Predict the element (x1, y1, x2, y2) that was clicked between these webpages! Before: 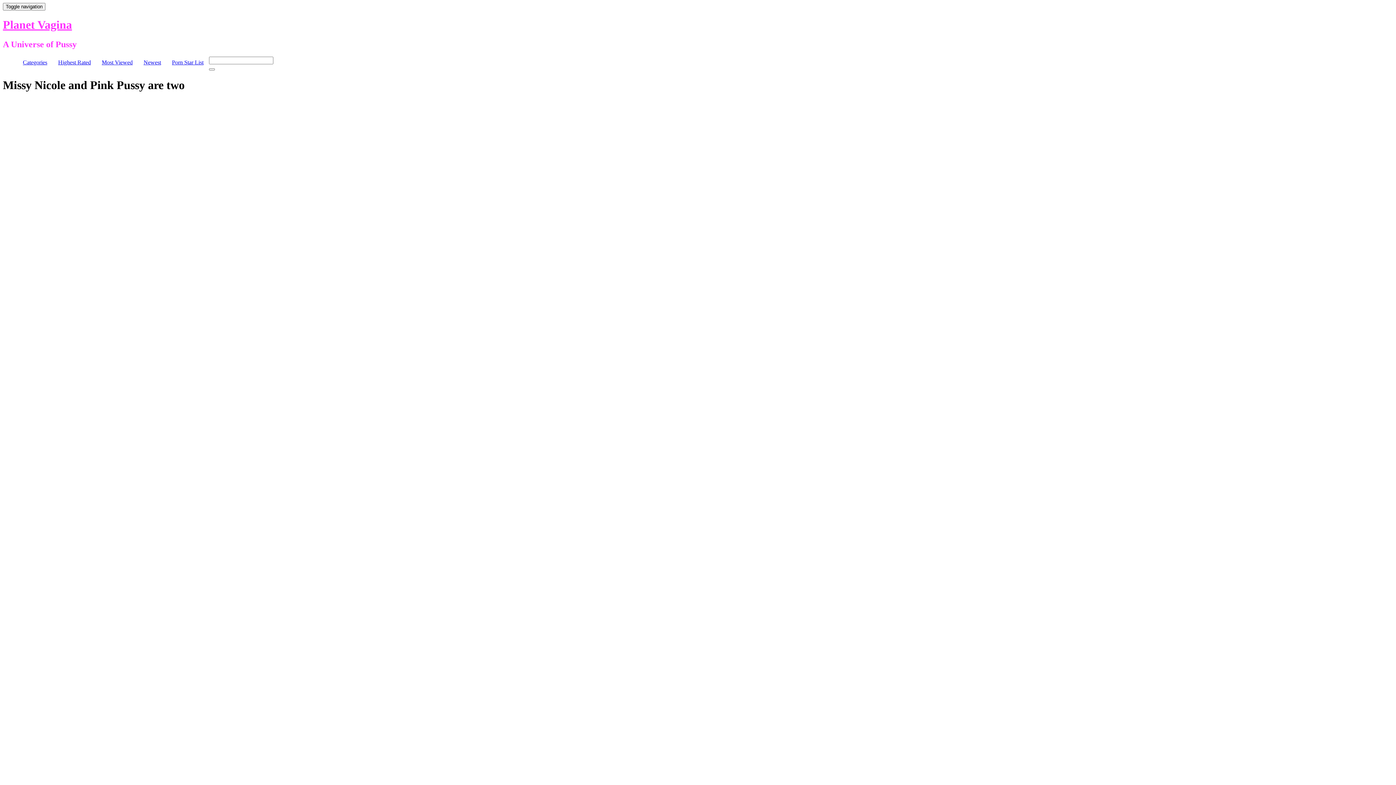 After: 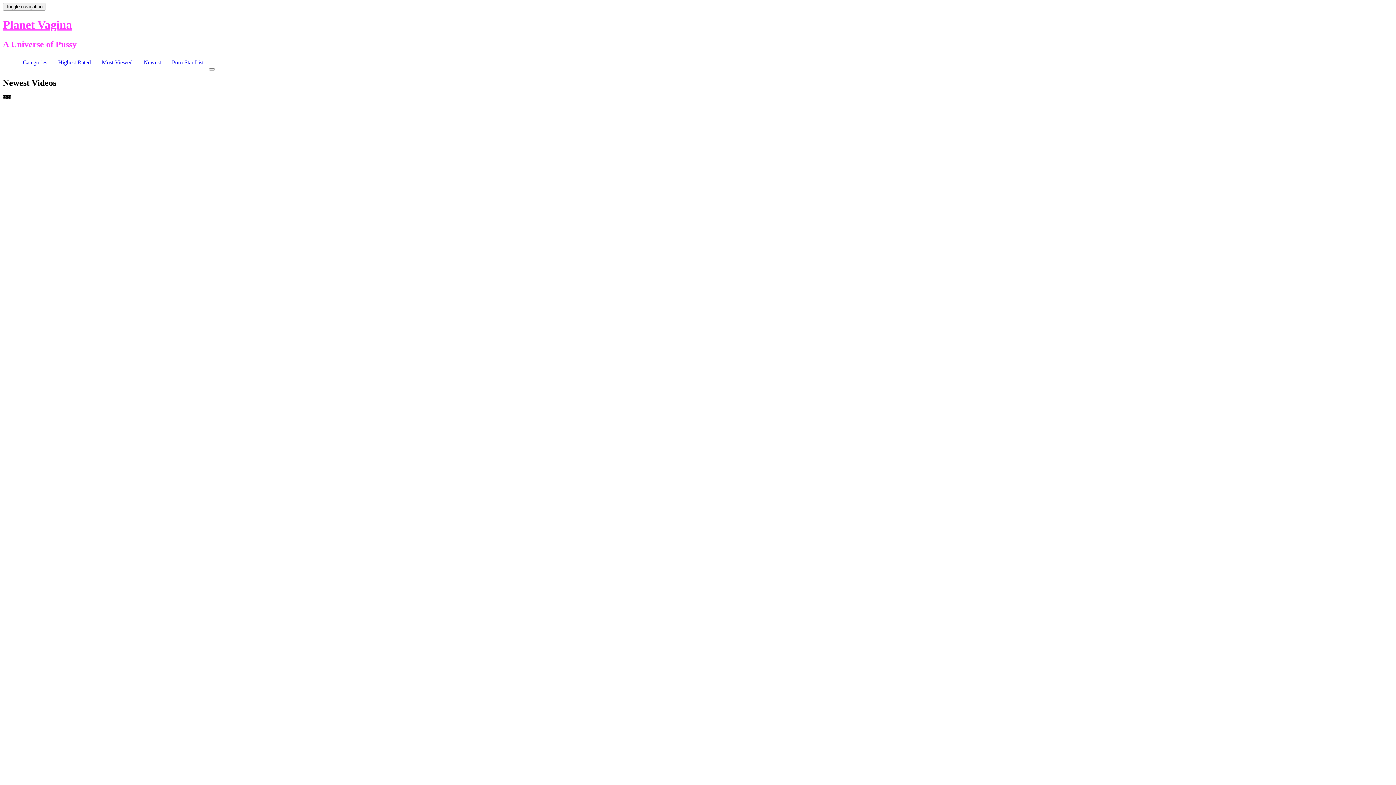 Action: label: Newest bbox: (143, 59, 161, 65)